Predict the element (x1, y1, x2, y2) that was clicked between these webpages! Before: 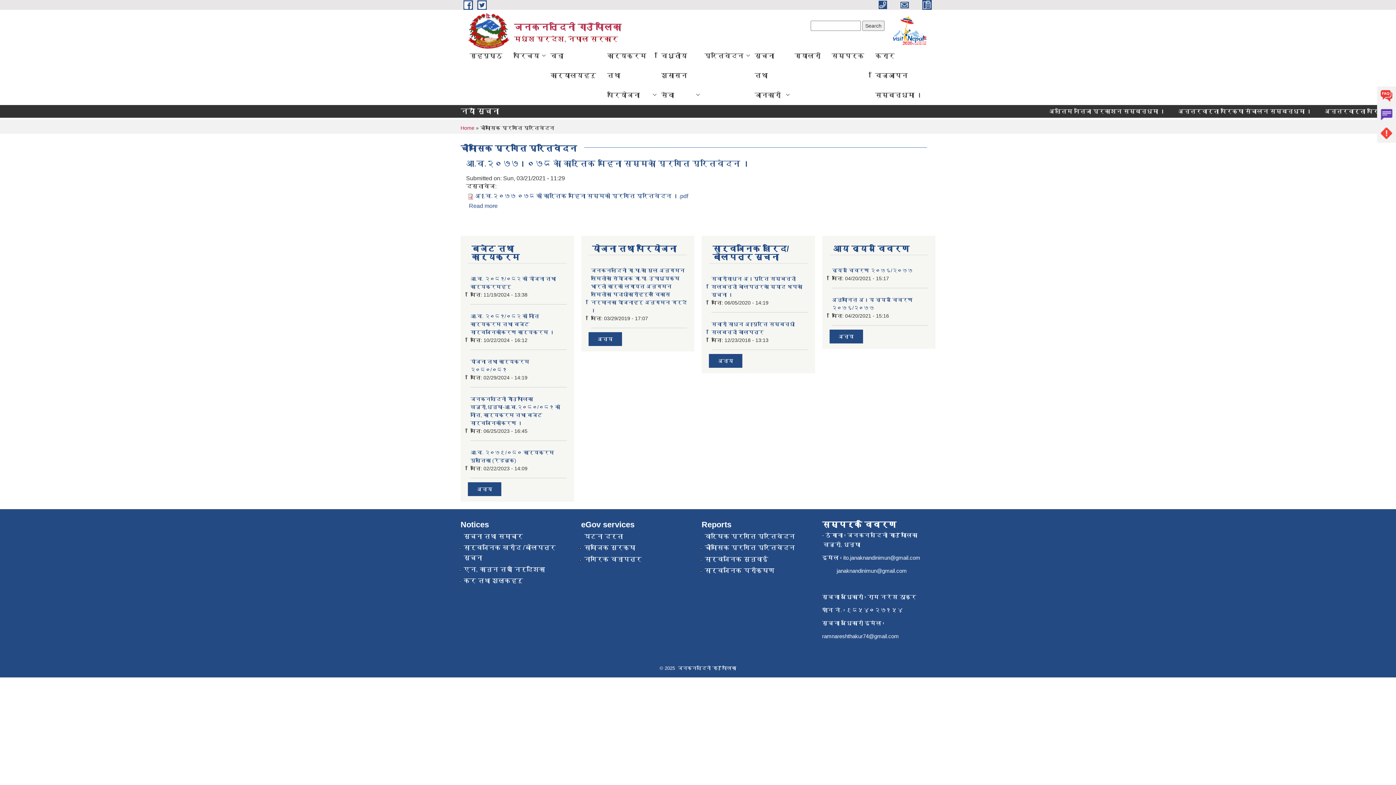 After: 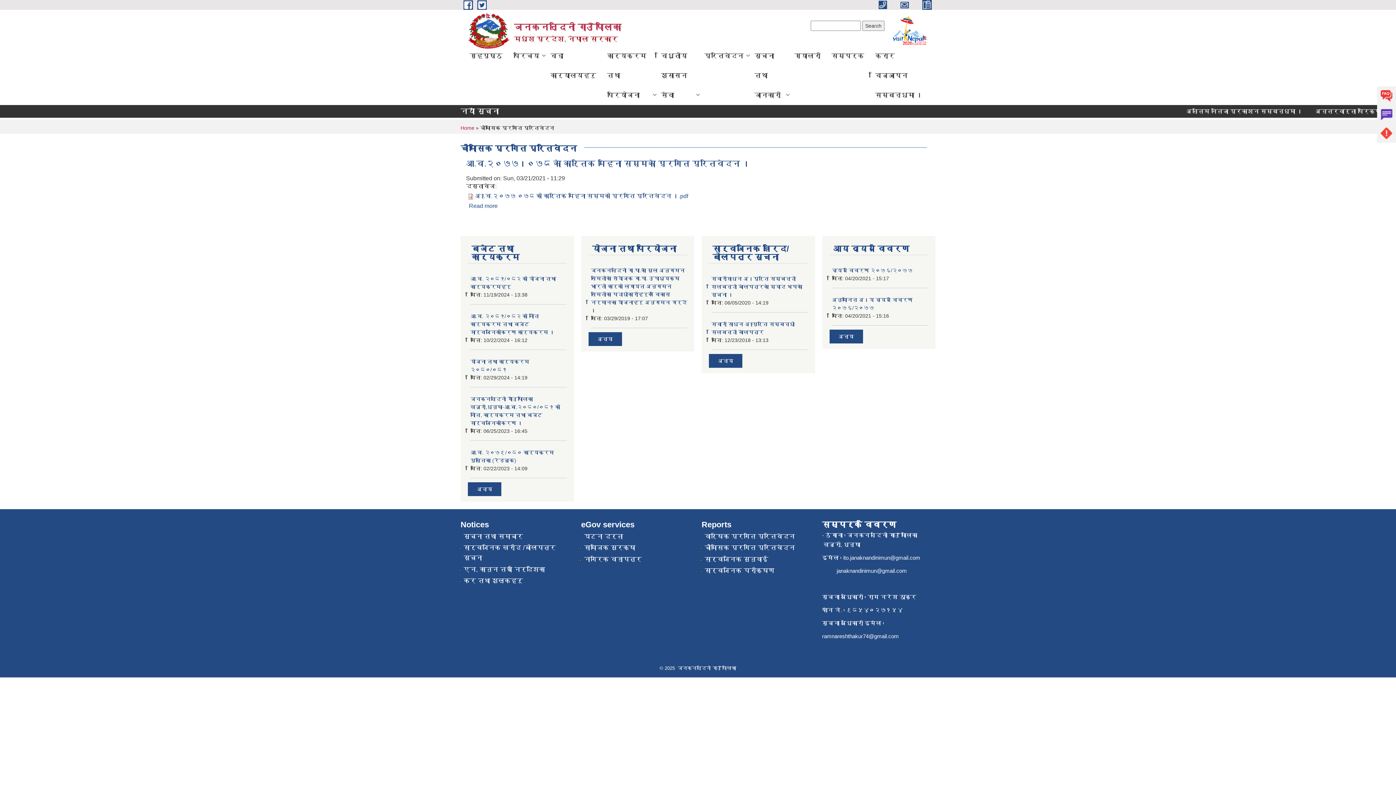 Action: bbox: (477, 1, 486, 7)